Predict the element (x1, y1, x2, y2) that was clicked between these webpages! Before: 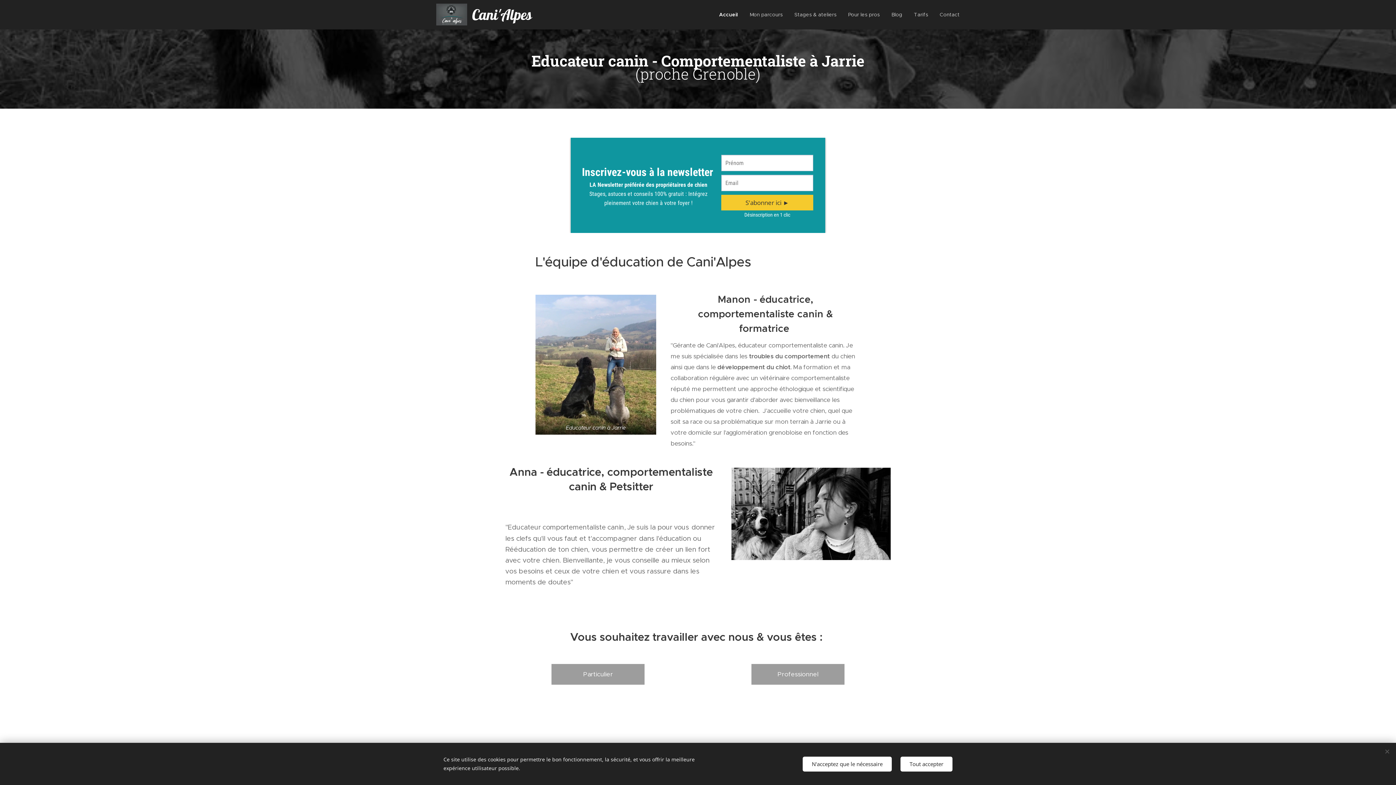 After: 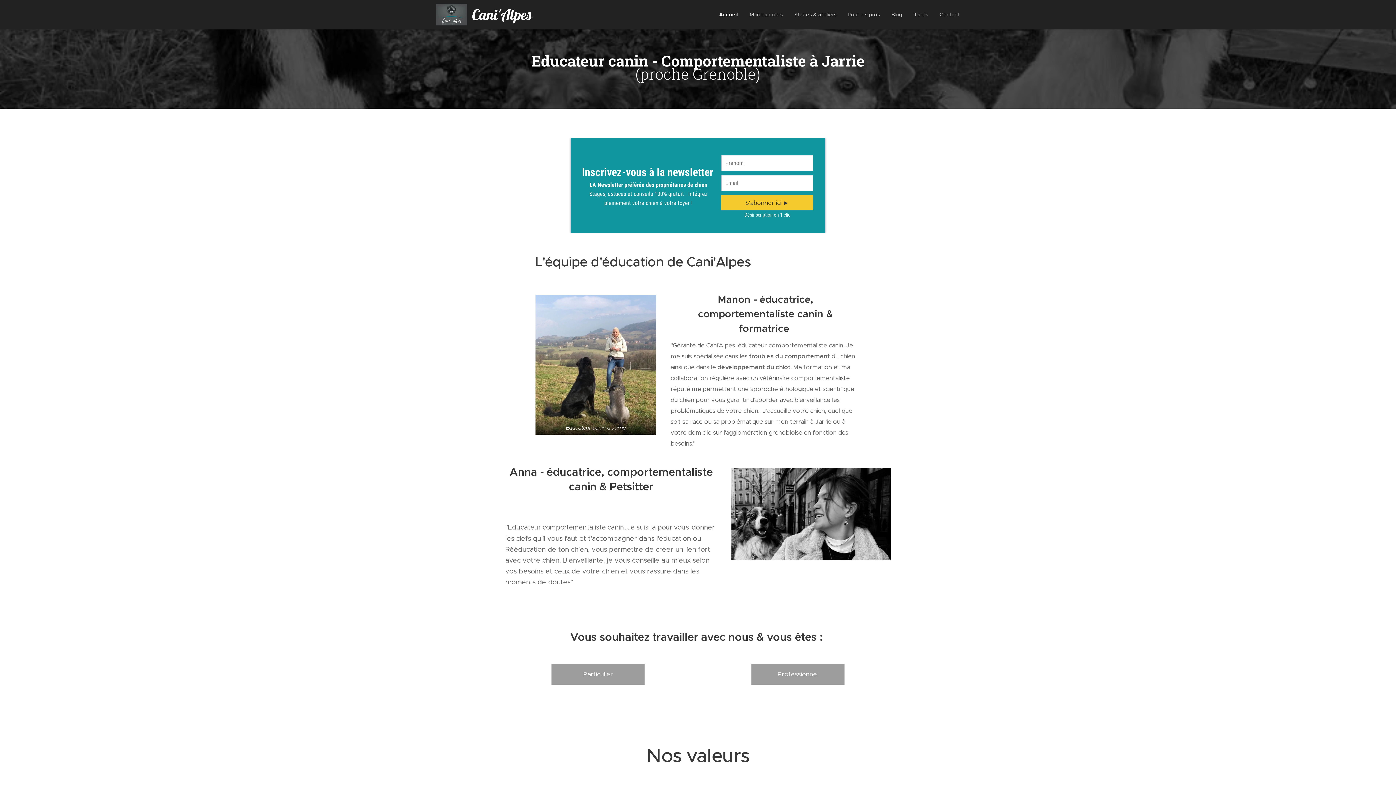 Action: label: N'acceptez que le nécessaire bbox: (802, 756, 892, 771)